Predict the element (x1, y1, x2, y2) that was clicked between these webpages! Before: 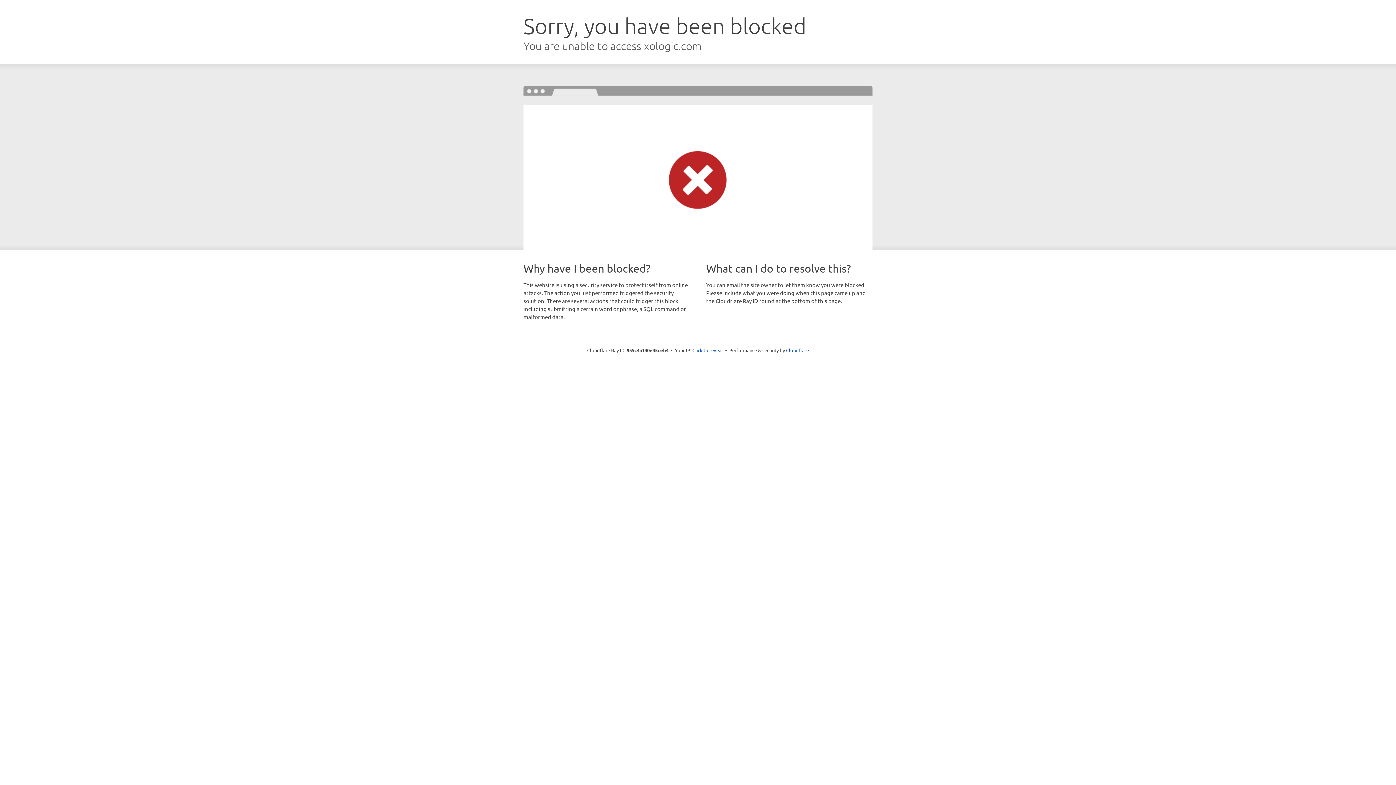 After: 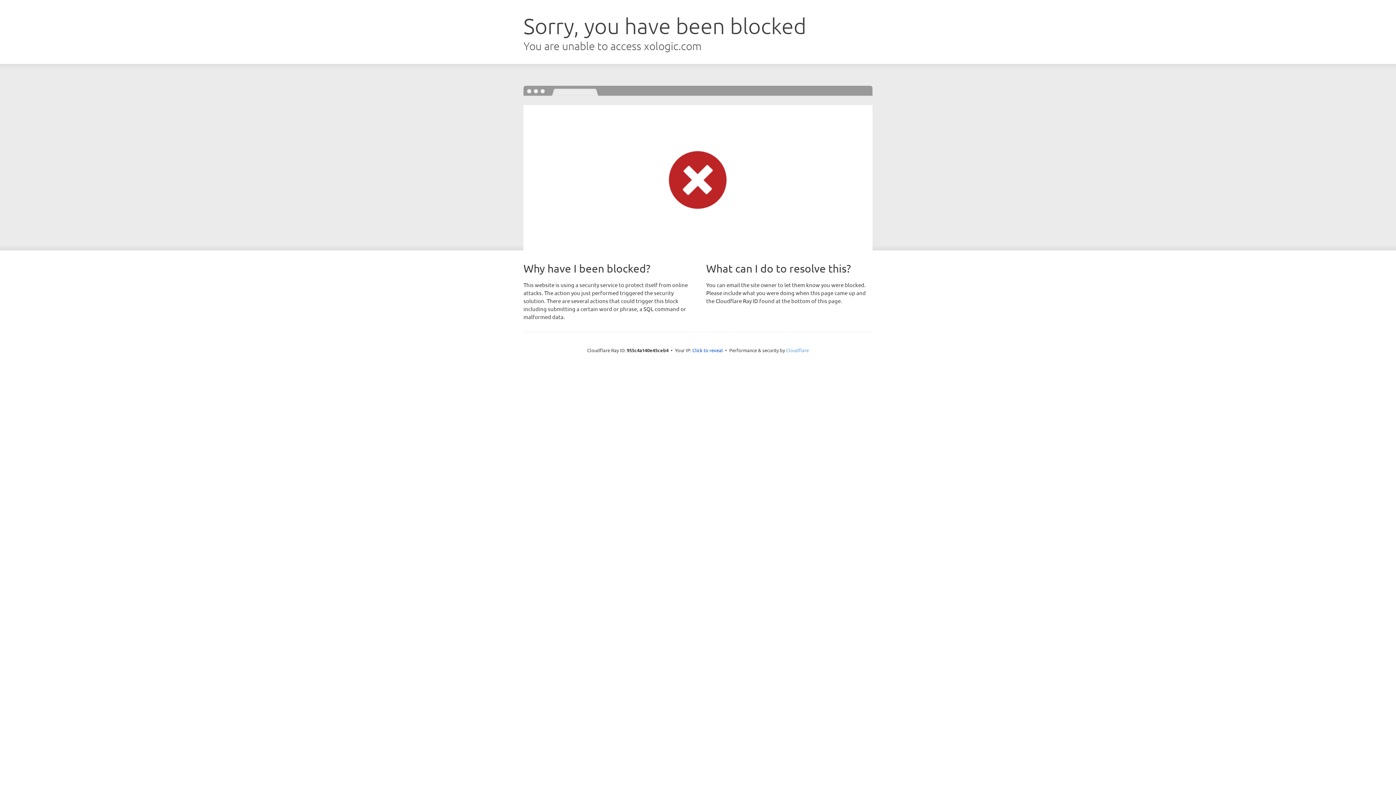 Action: label: Cloudflare bbox: (786, 347, 809, 353)